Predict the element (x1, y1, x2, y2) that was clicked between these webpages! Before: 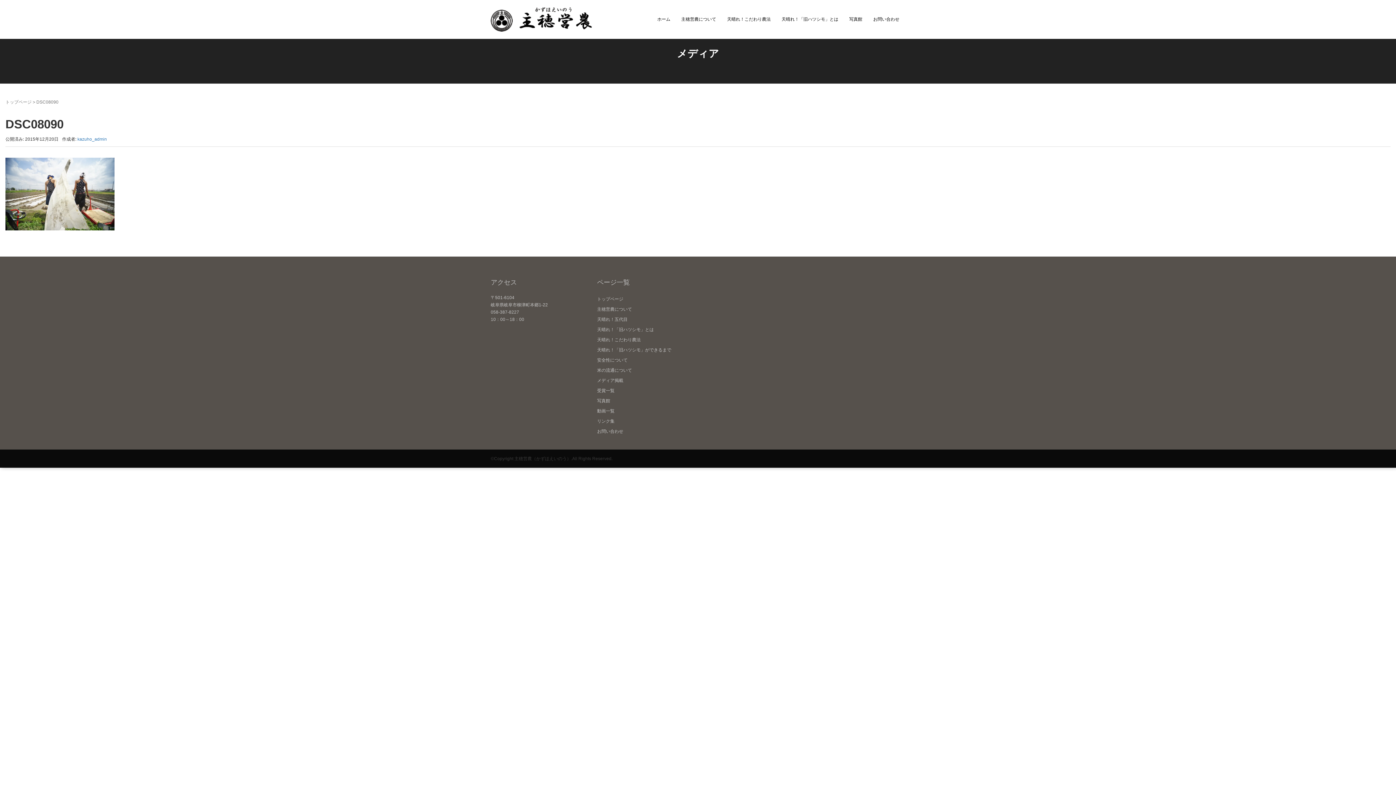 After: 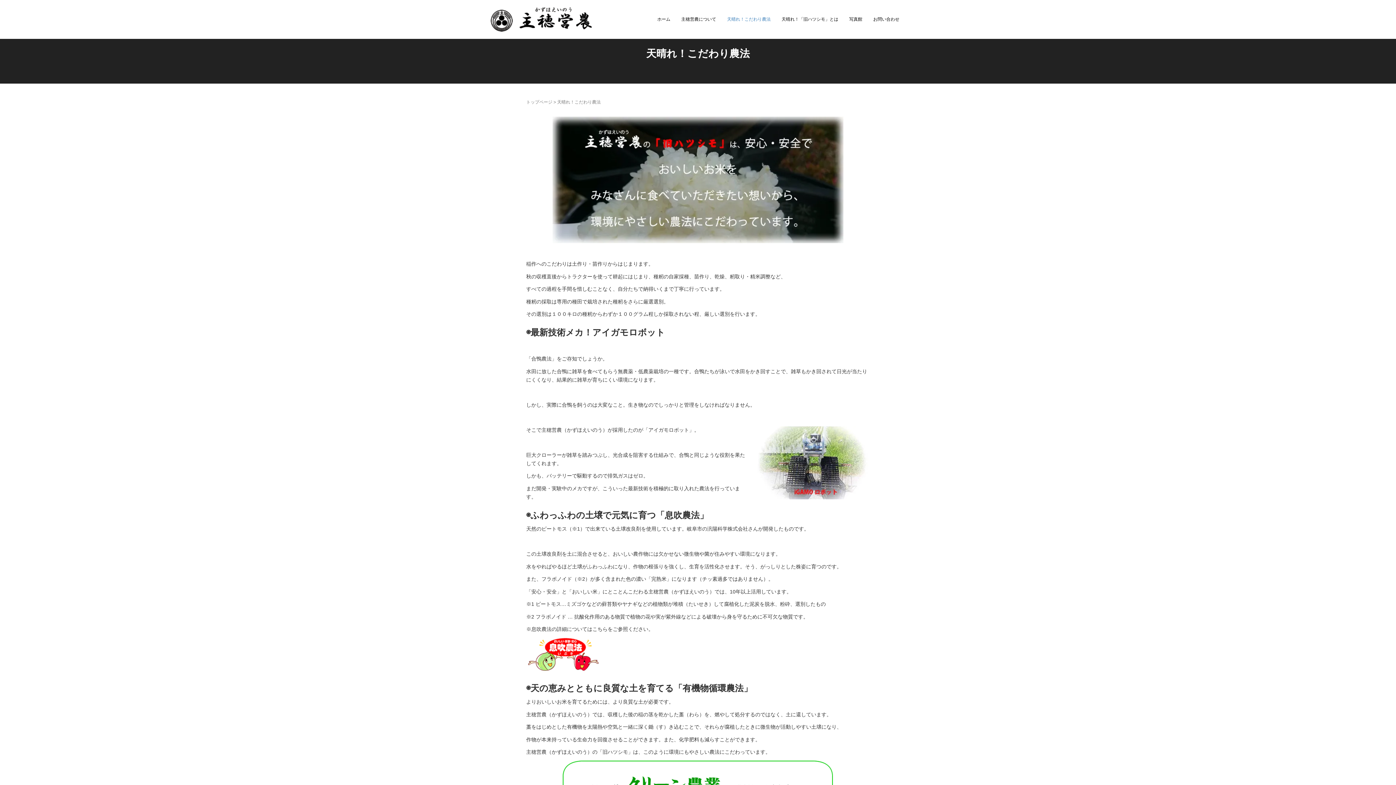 Action: label: 天晴れ！こだわり農法 bbox: (721, 7, 776, 31)